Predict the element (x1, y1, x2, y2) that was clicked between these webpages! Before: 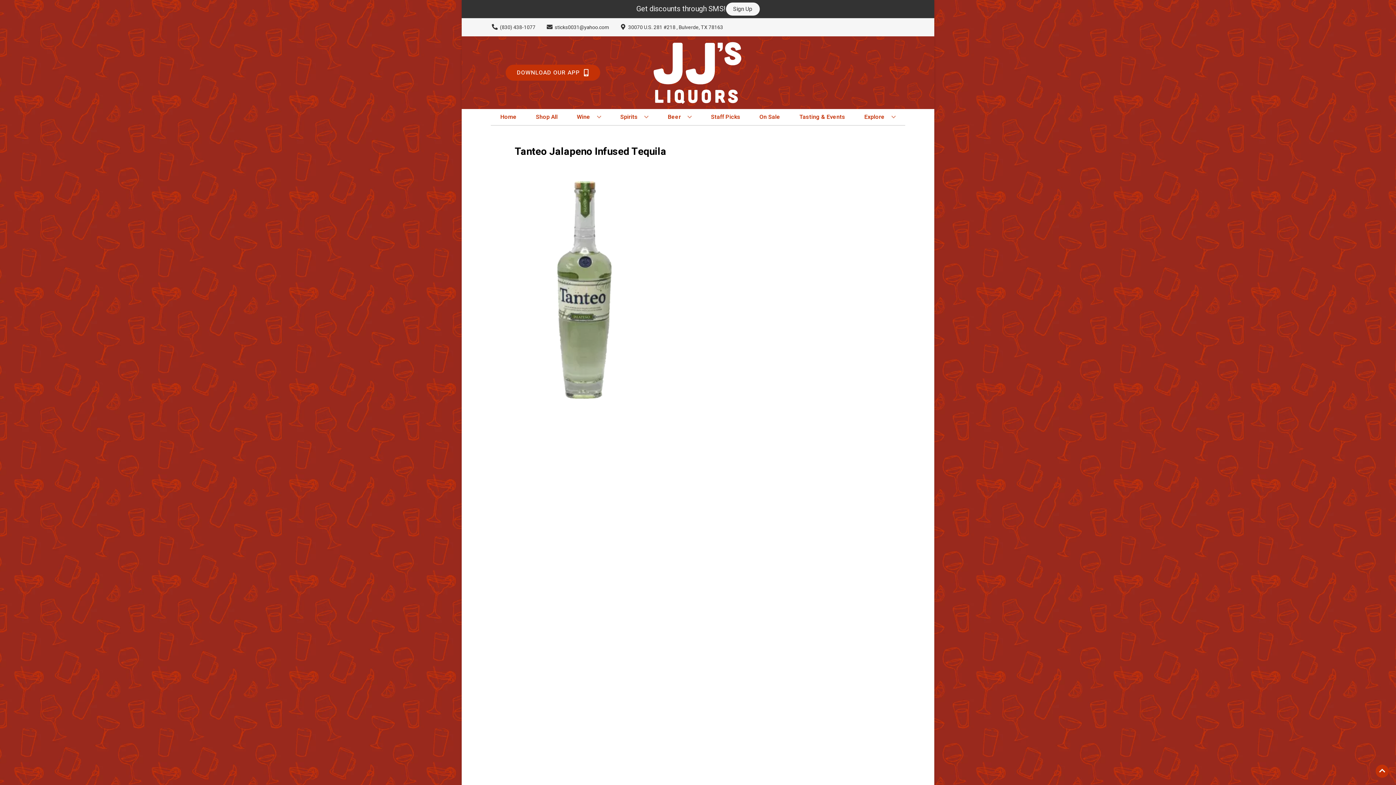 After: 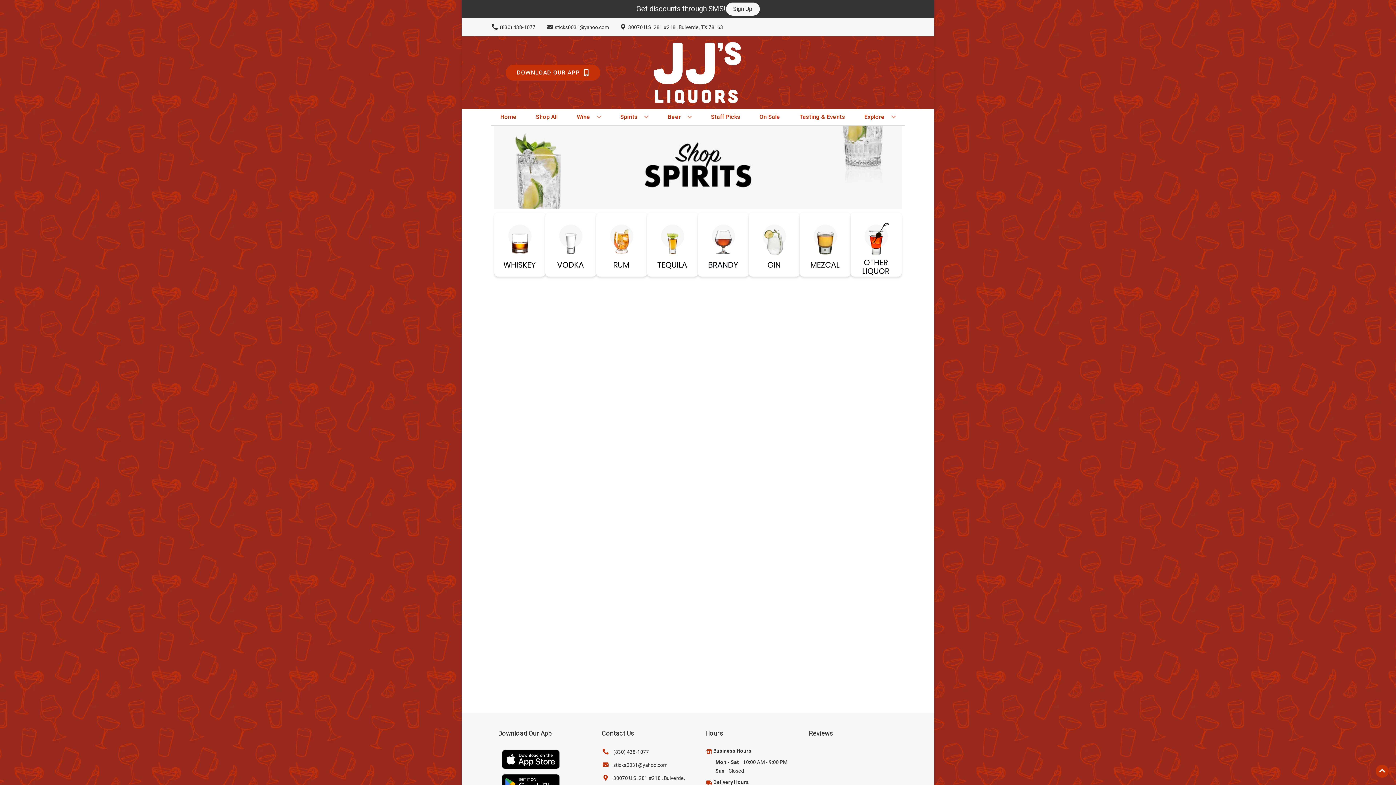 Action: label: Spirits bbox: (617, 109, 651, 125)